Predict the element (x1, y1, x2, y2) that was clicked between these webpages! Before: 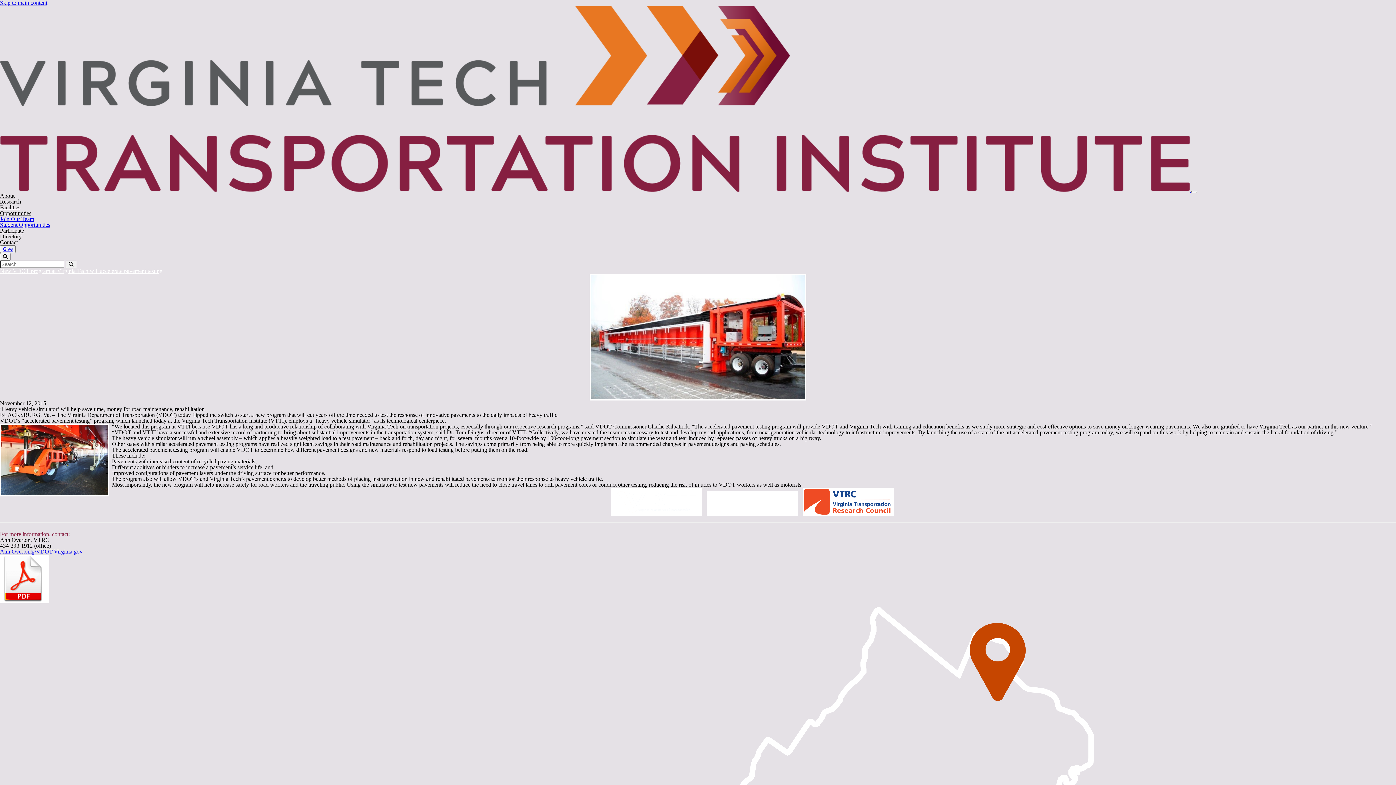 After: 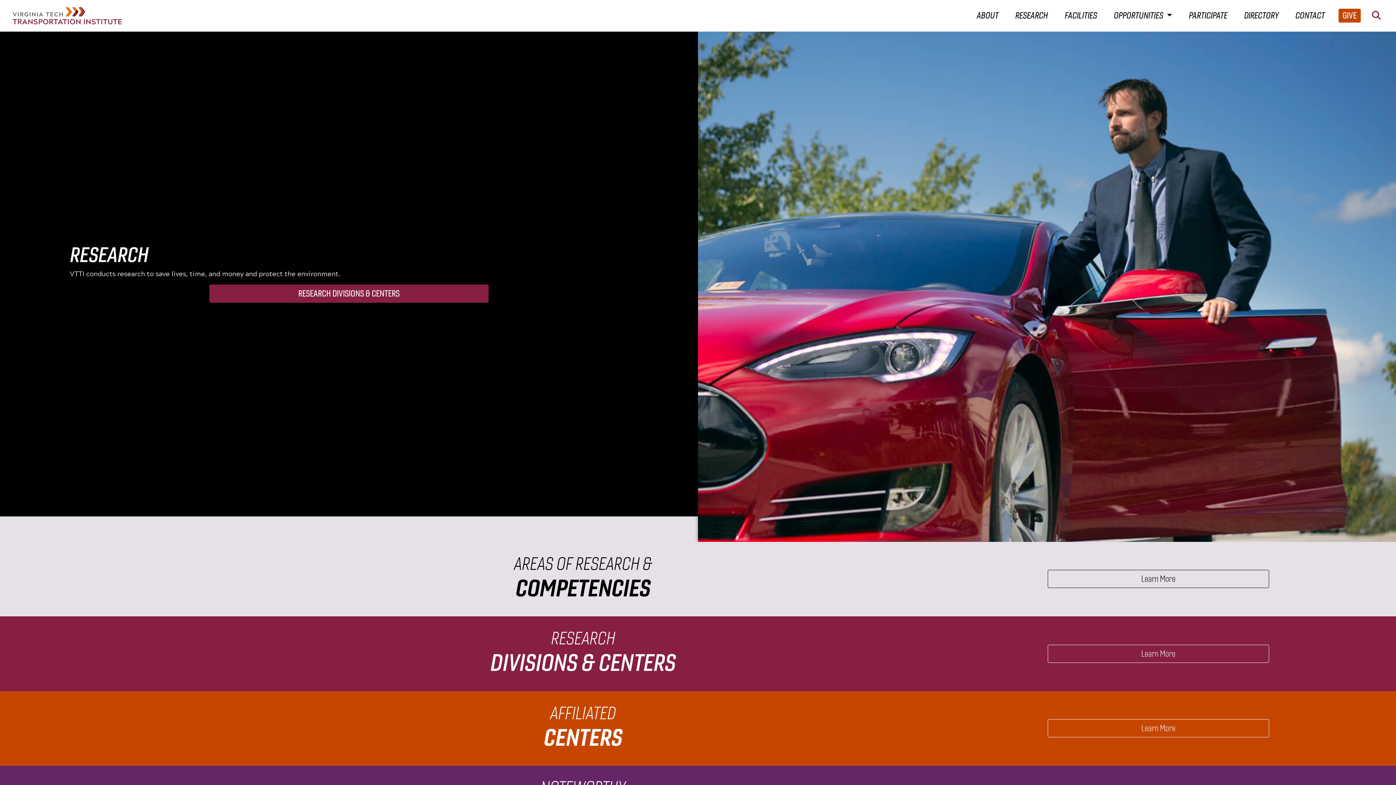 Action: bbox: (0, 198, 21, 204) label: Research